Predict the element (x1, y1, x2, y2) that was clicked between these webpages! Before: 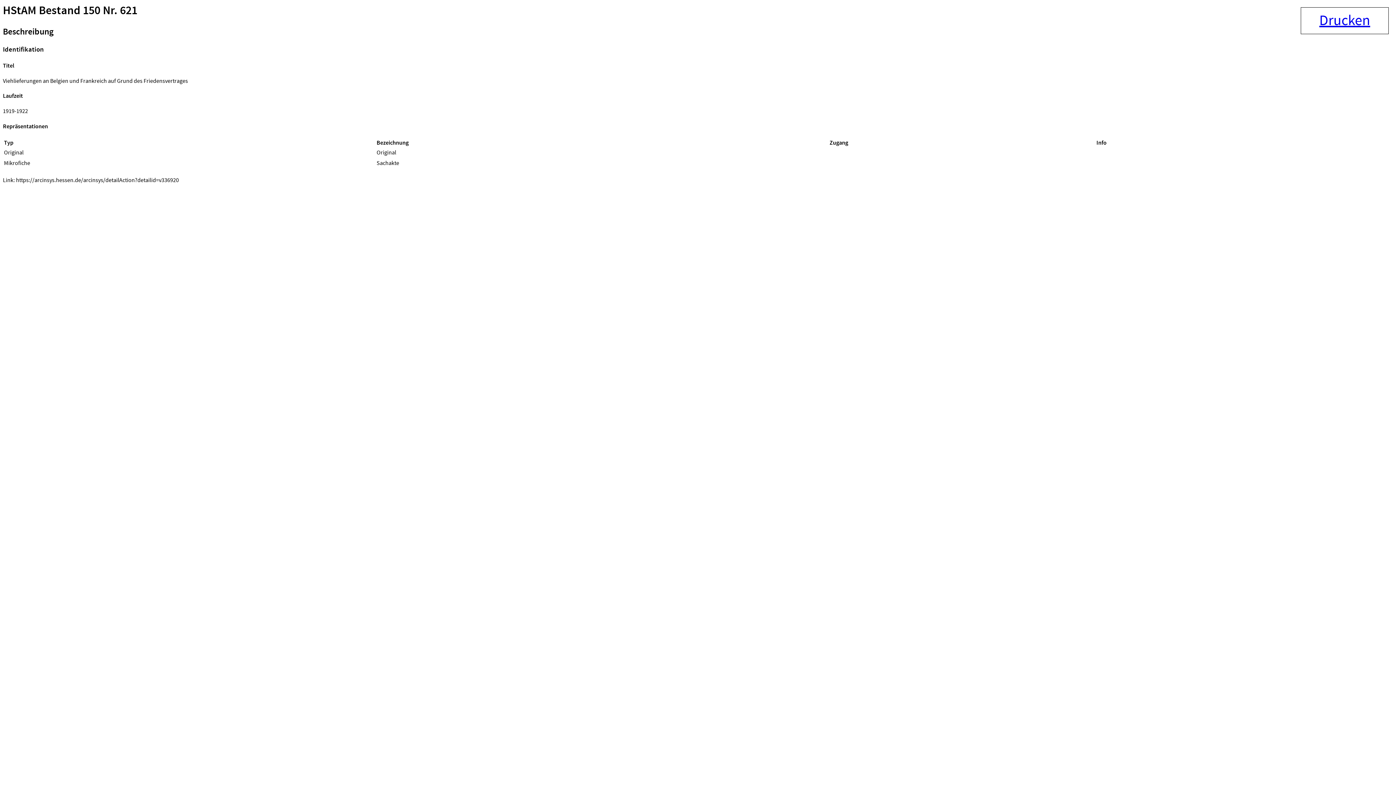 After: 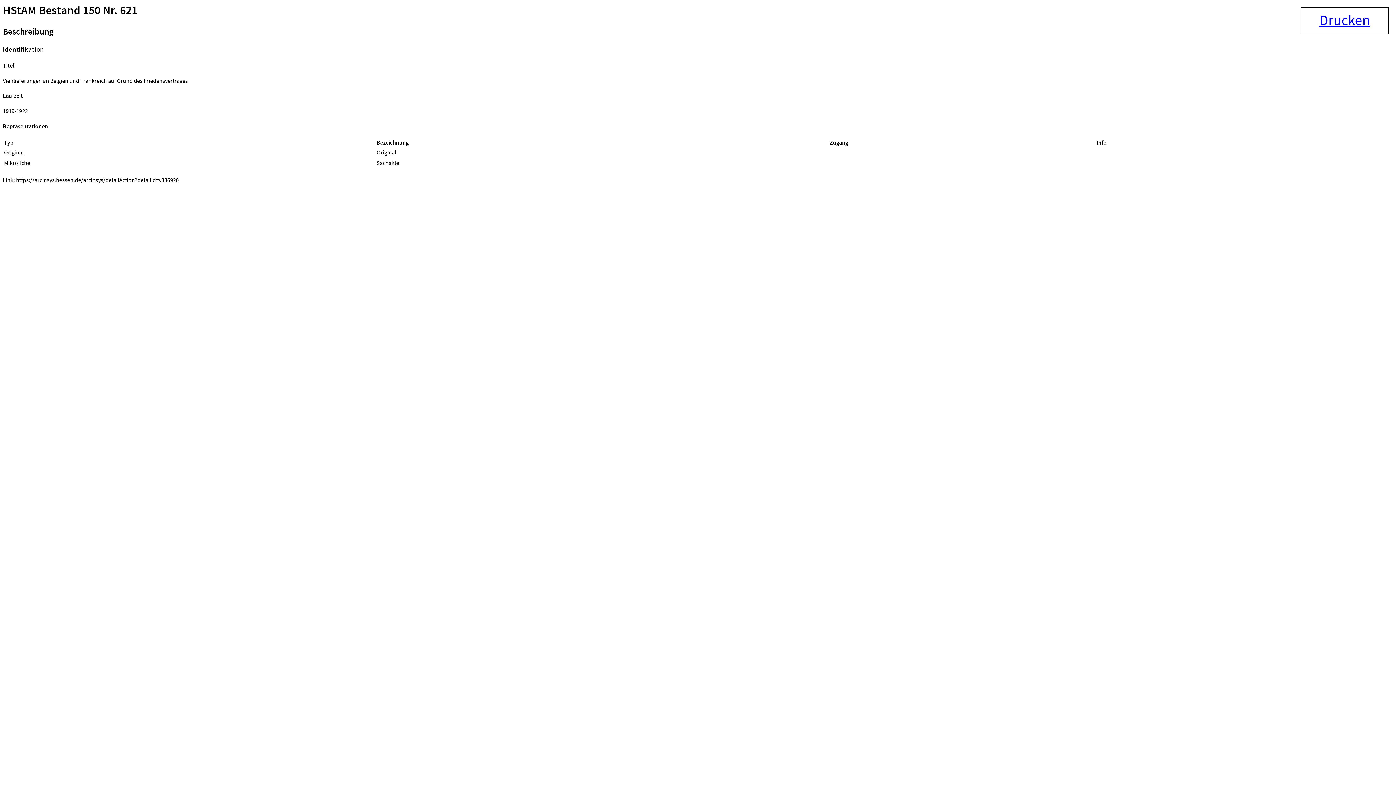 Action: label: Beschreibung bbox: (2, 26, 53, 37)